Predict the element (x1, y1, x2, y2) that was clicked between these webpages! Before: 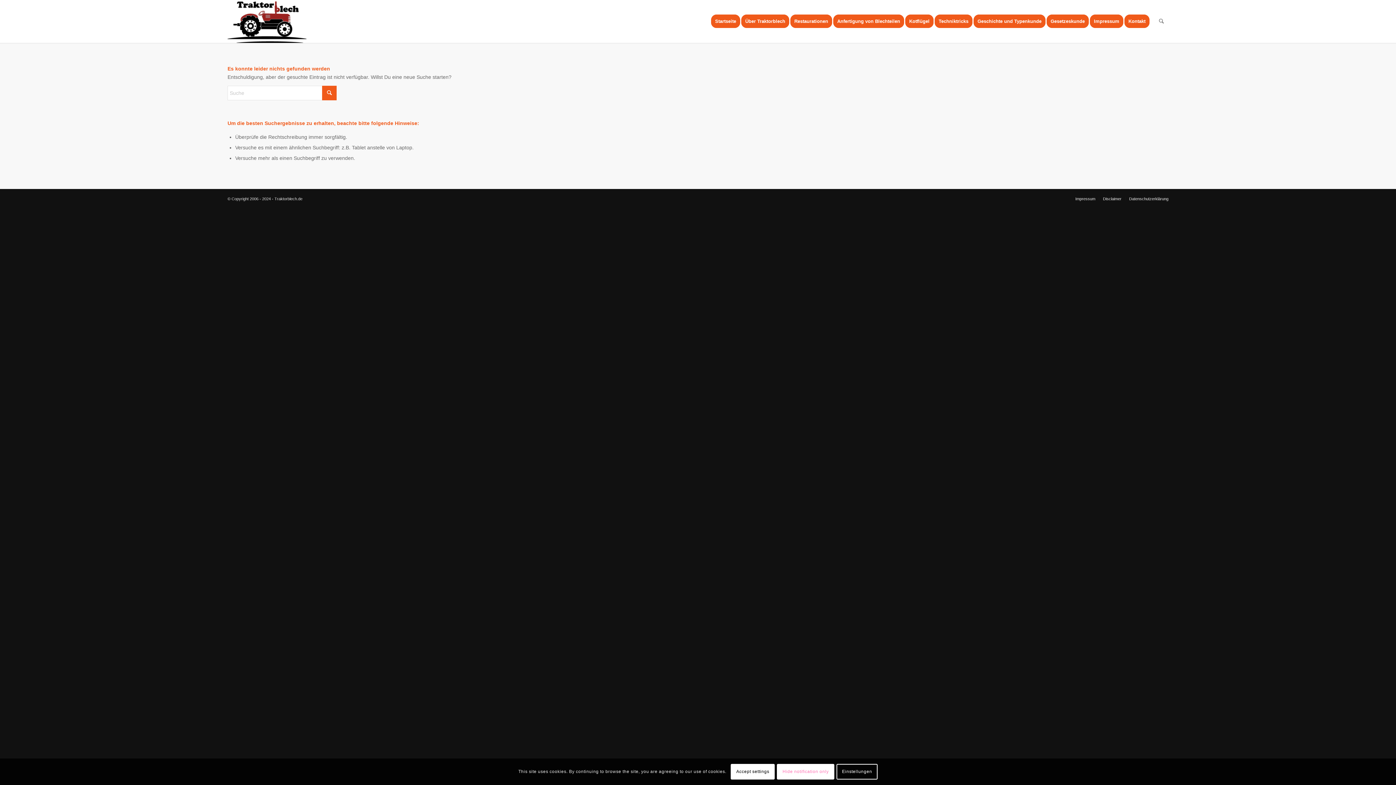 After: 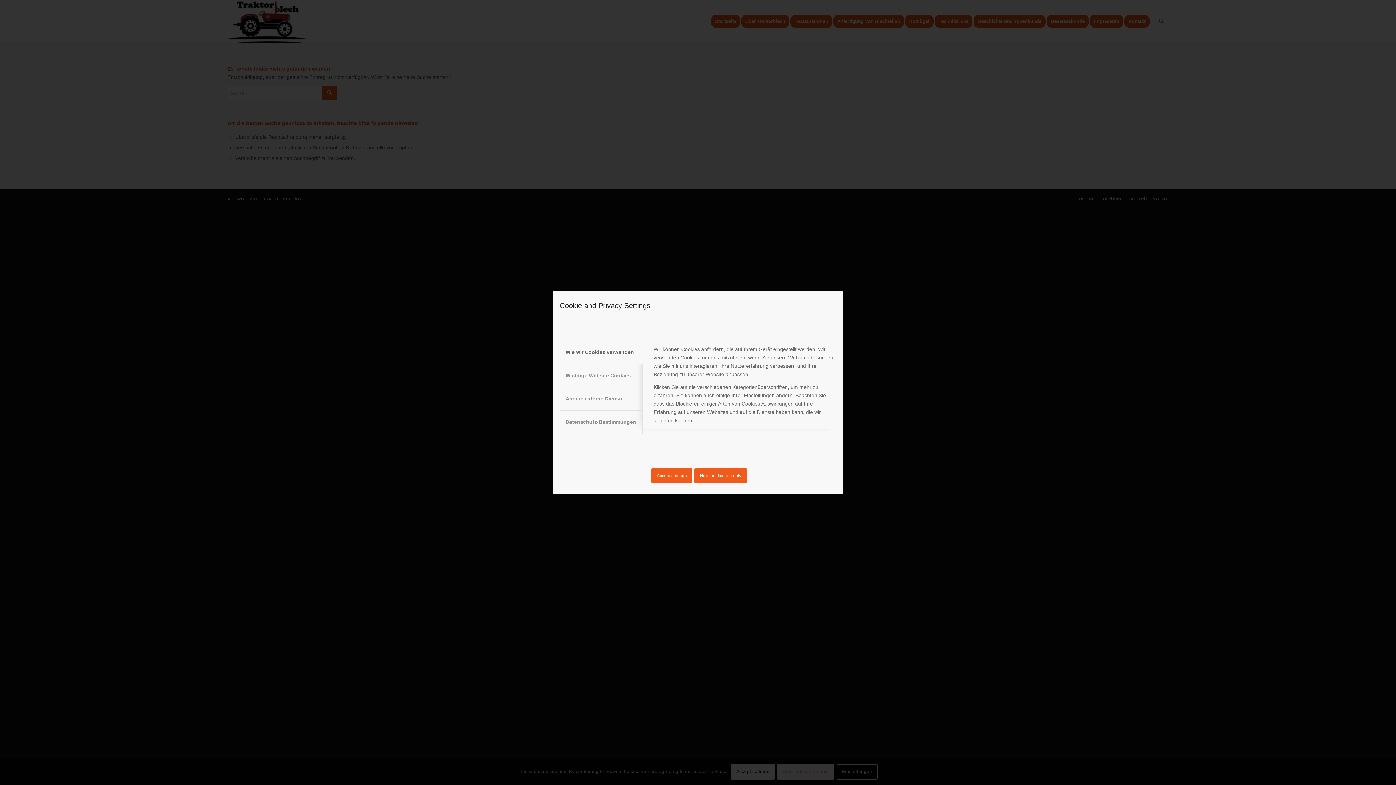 Action: label: Einstellungen bbox: (836, 764, 877, 779)